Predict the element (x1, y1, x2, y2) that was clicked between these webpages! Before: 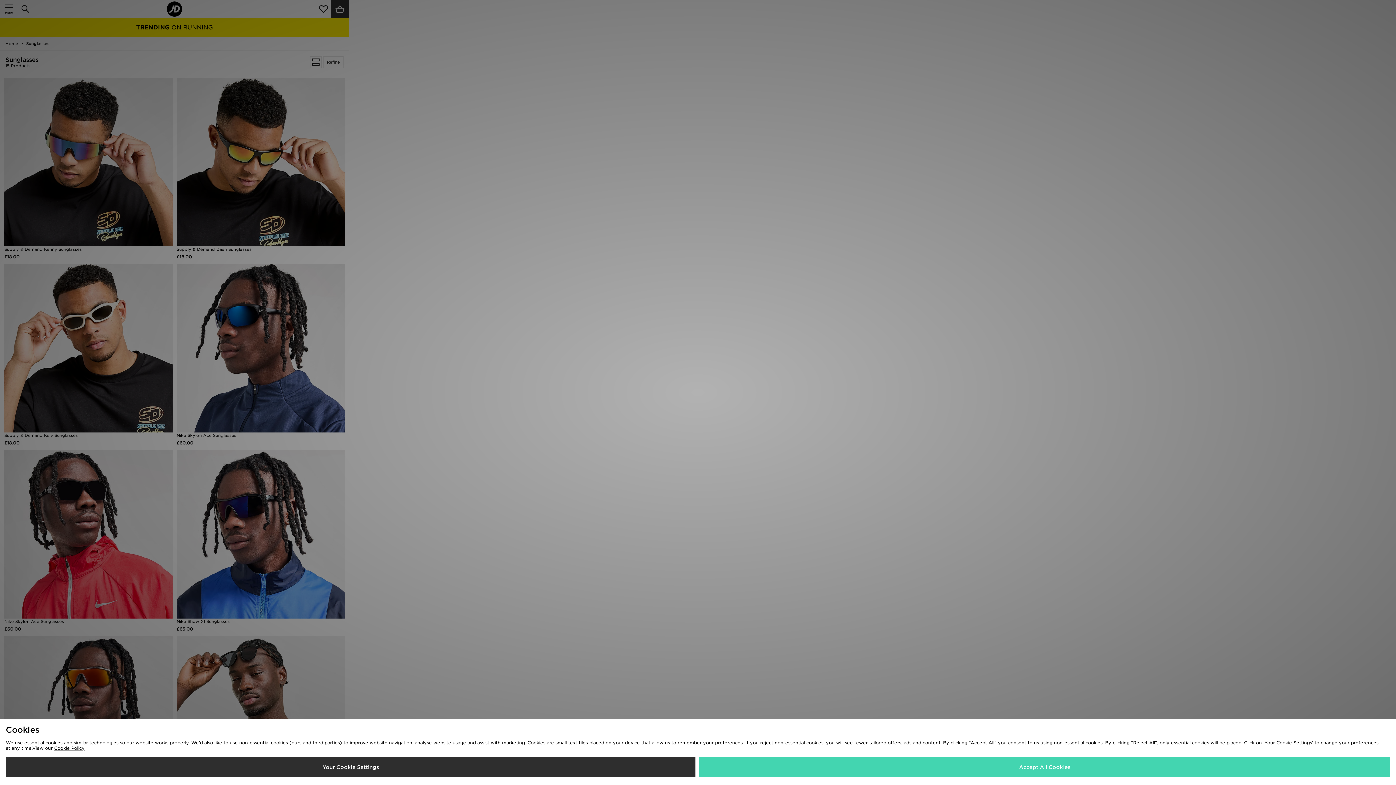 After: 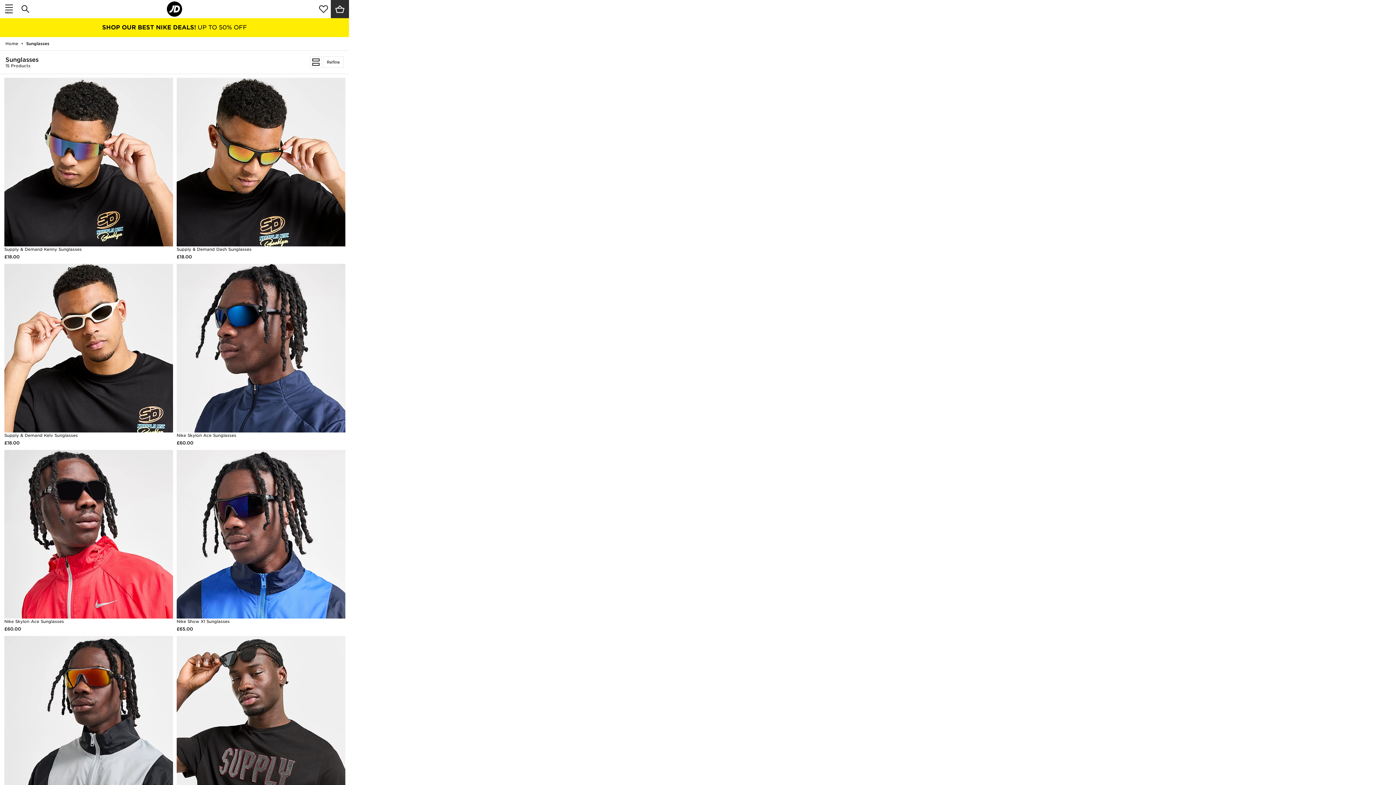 Action: bbox: (699, 757, 1390, 777) label: Accept All Cookies